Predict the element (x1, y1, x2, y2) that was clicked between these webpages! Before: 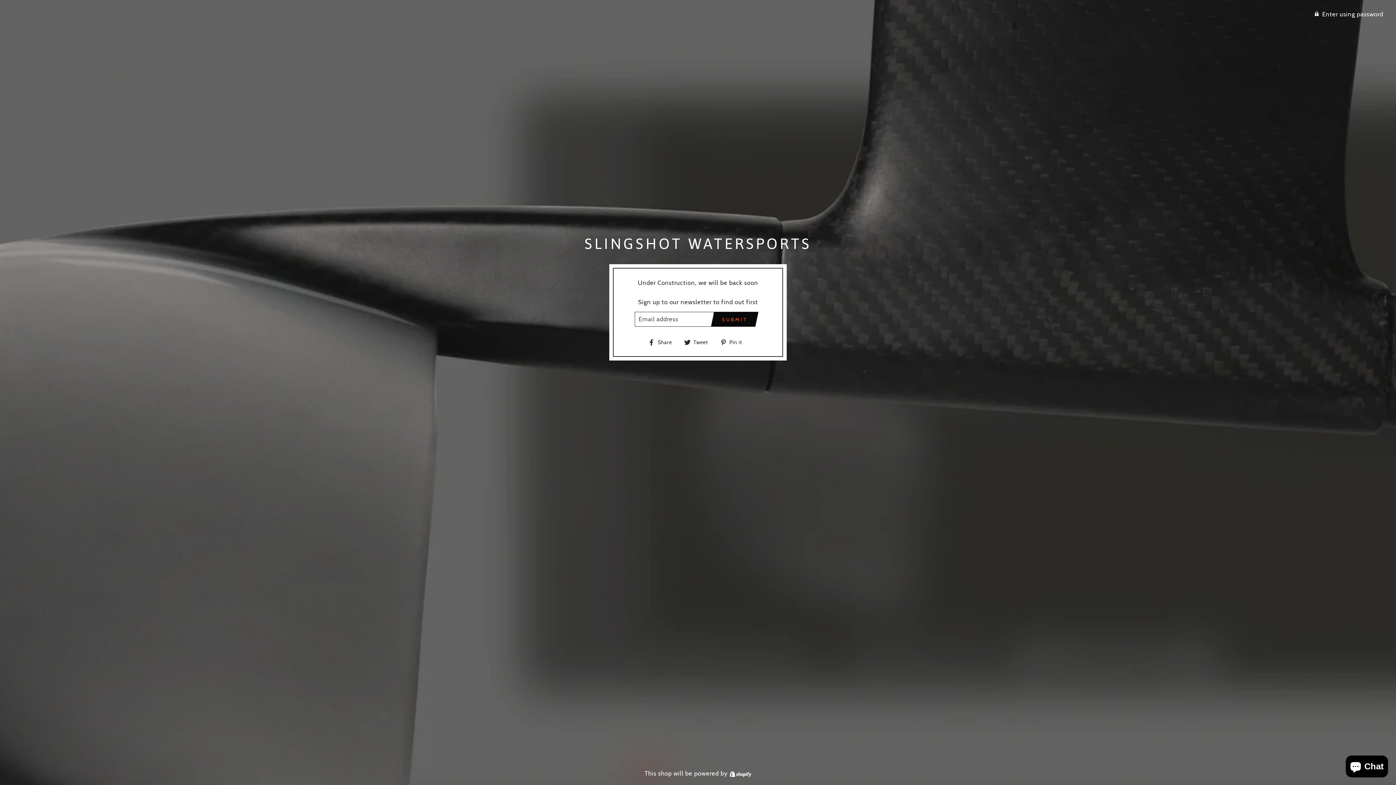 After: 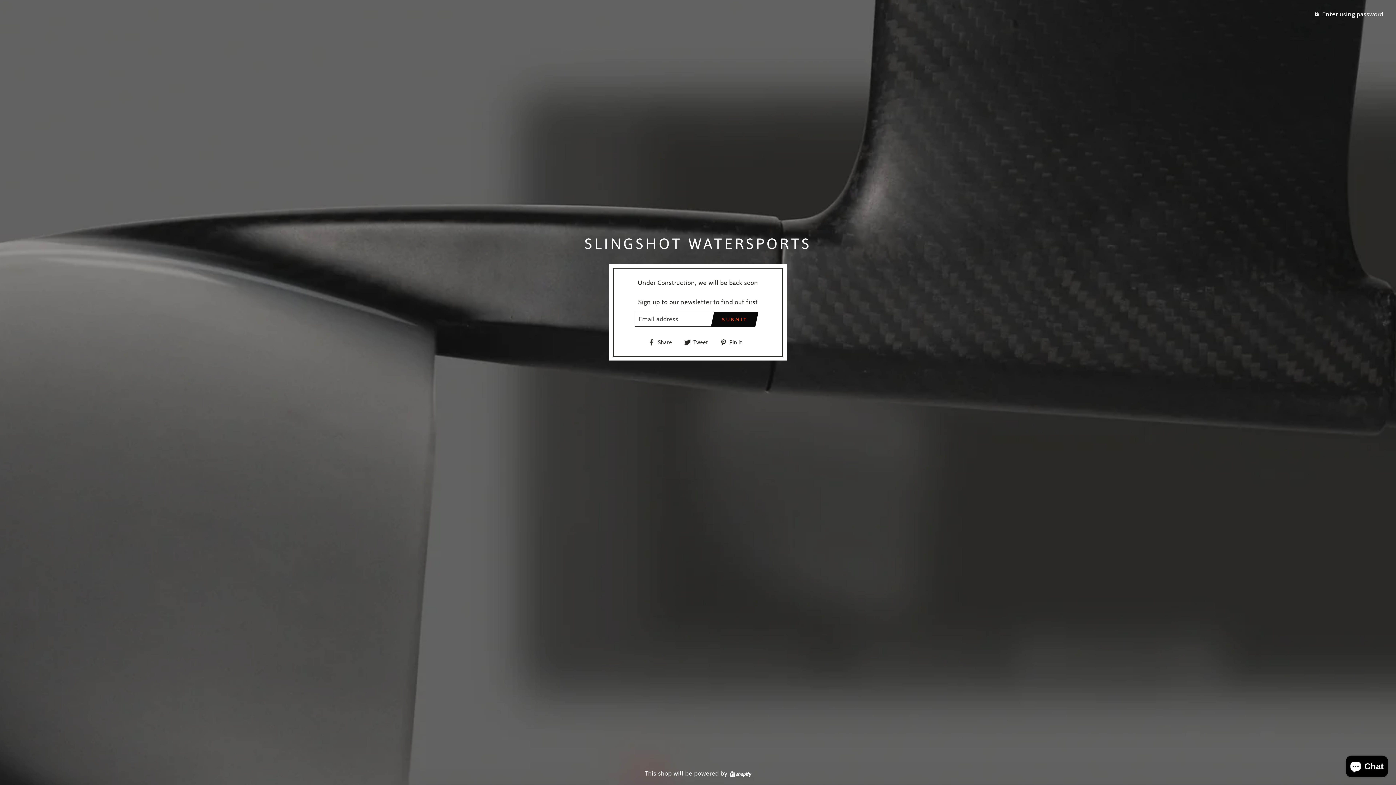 Action: bbox: (648, 337, 677, 346) label:  Share
Share on Facebook